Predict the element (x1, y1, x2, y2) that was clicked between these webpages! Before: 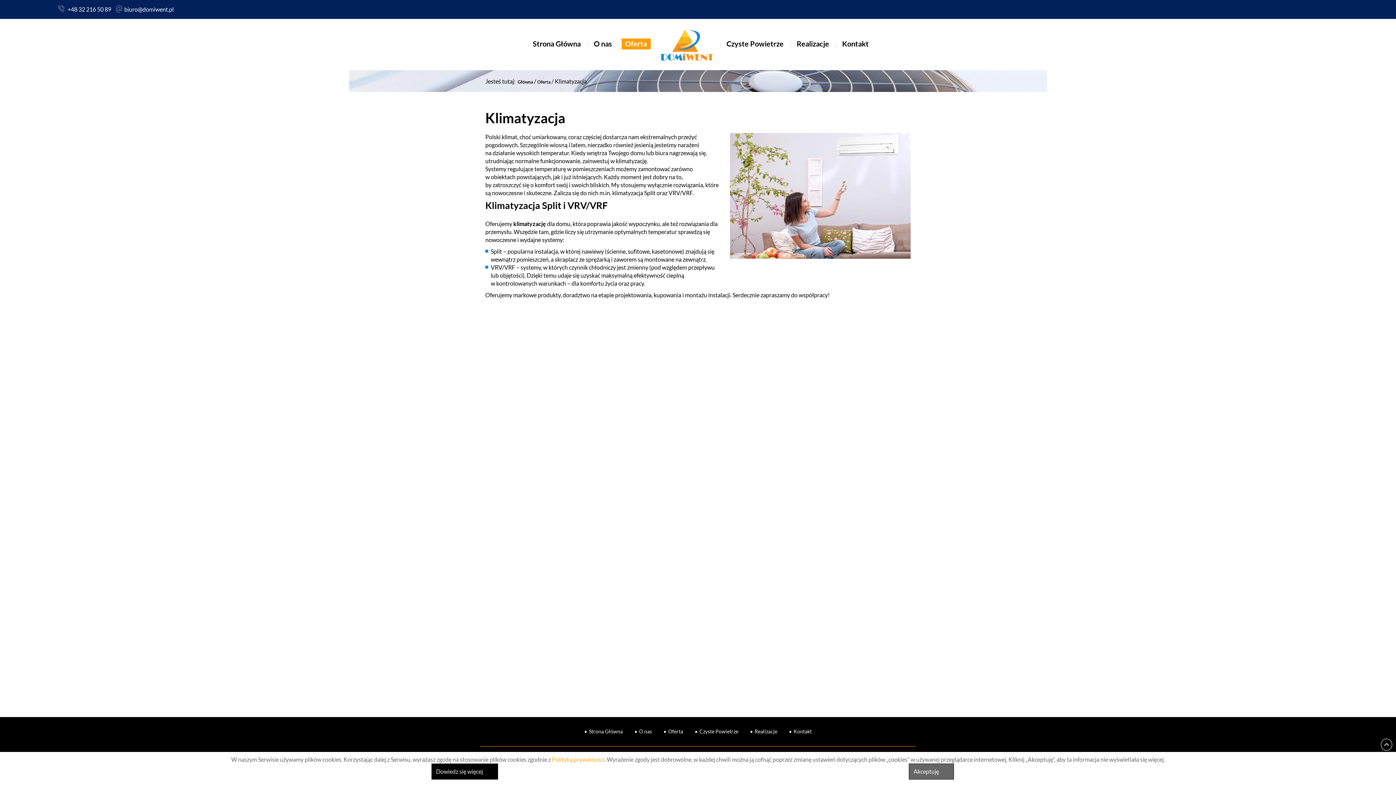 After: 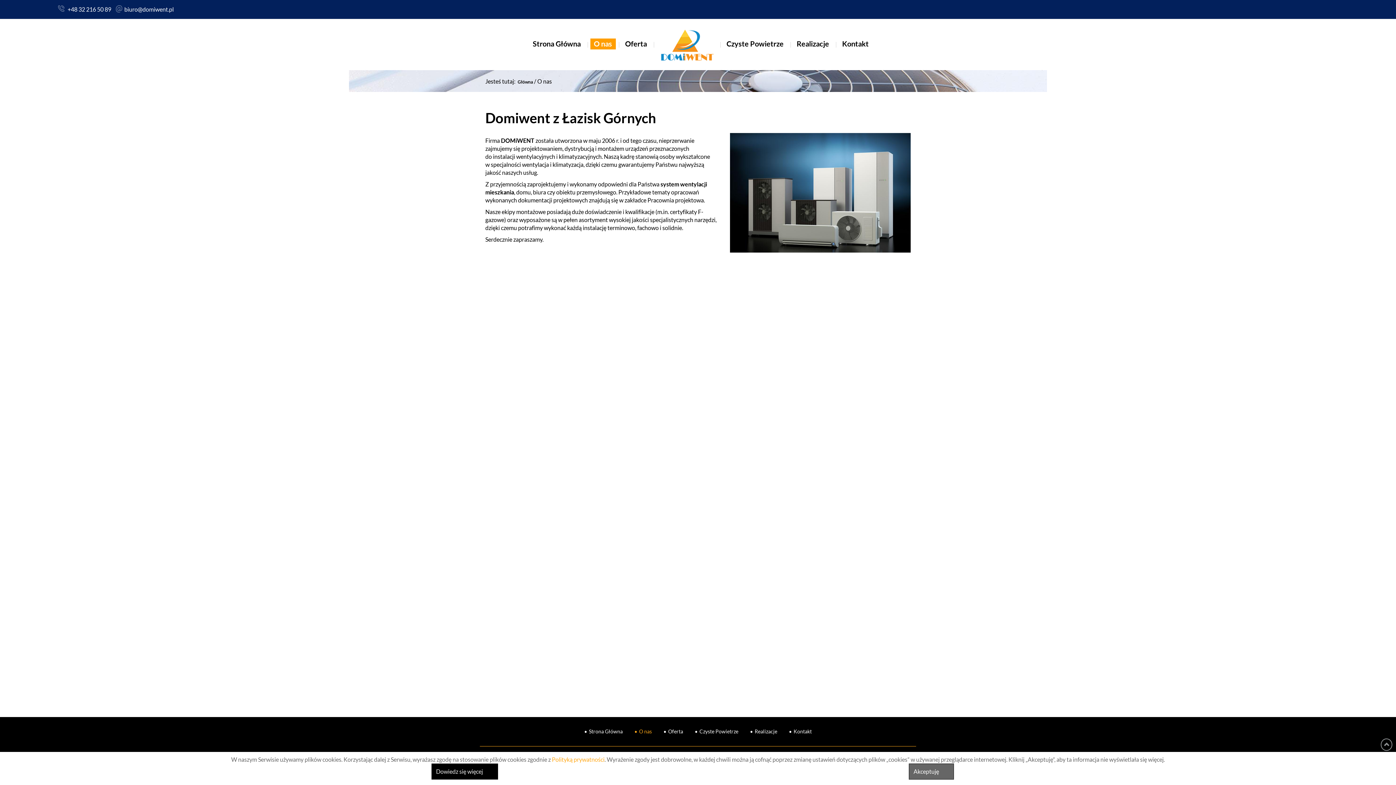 Action: label: O nas bbox: (629, 728, 657, 735)